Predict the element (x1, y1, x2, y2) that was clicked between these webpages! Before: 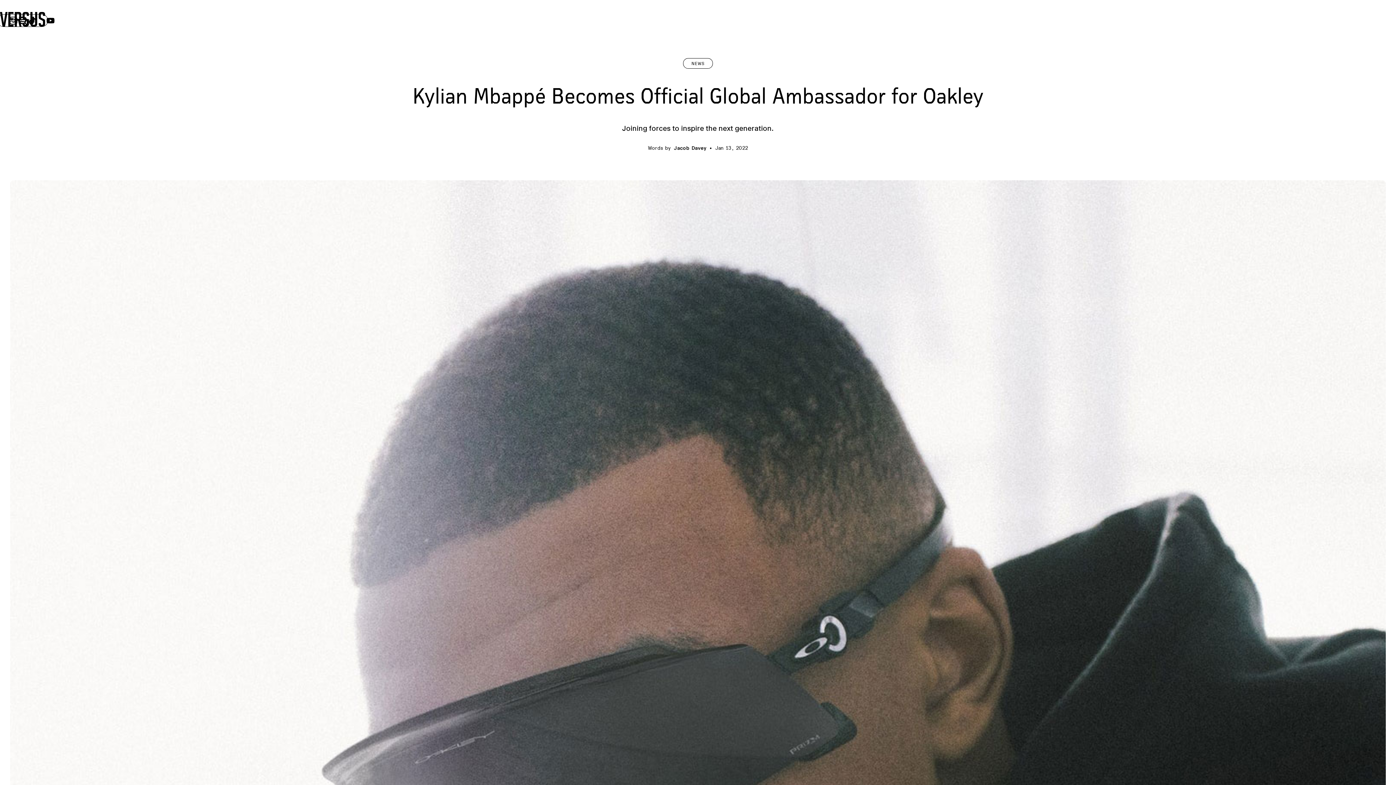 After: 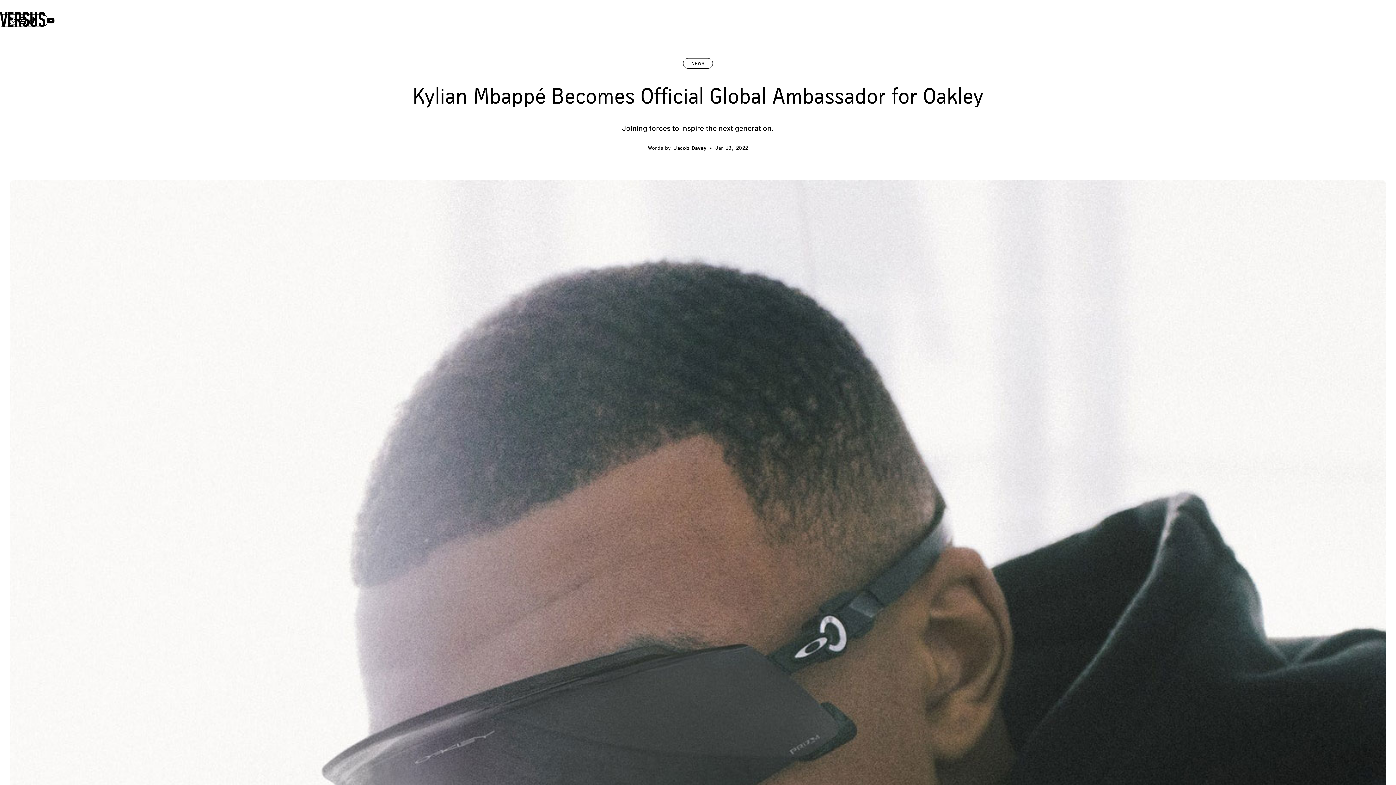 Action: bbox: (46, 16, 54, 22)